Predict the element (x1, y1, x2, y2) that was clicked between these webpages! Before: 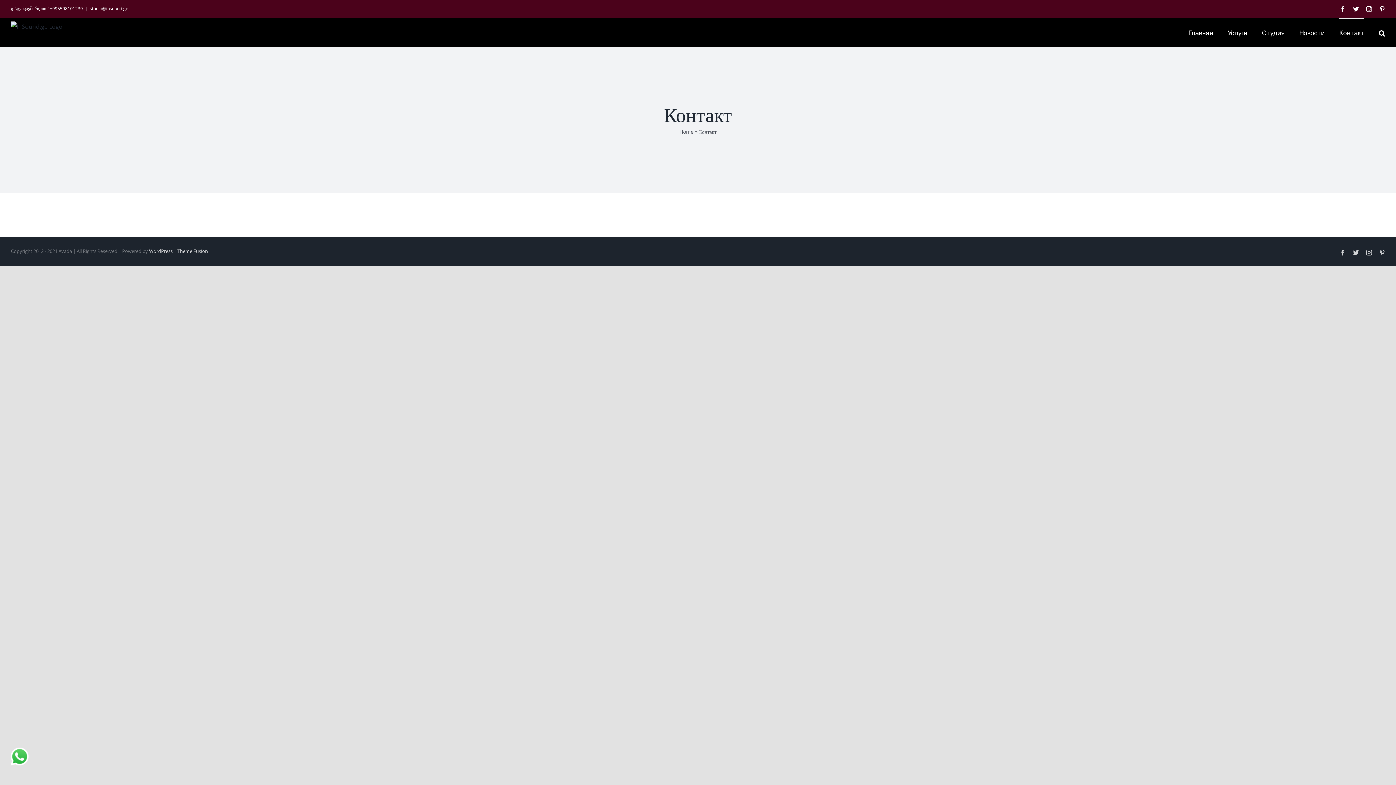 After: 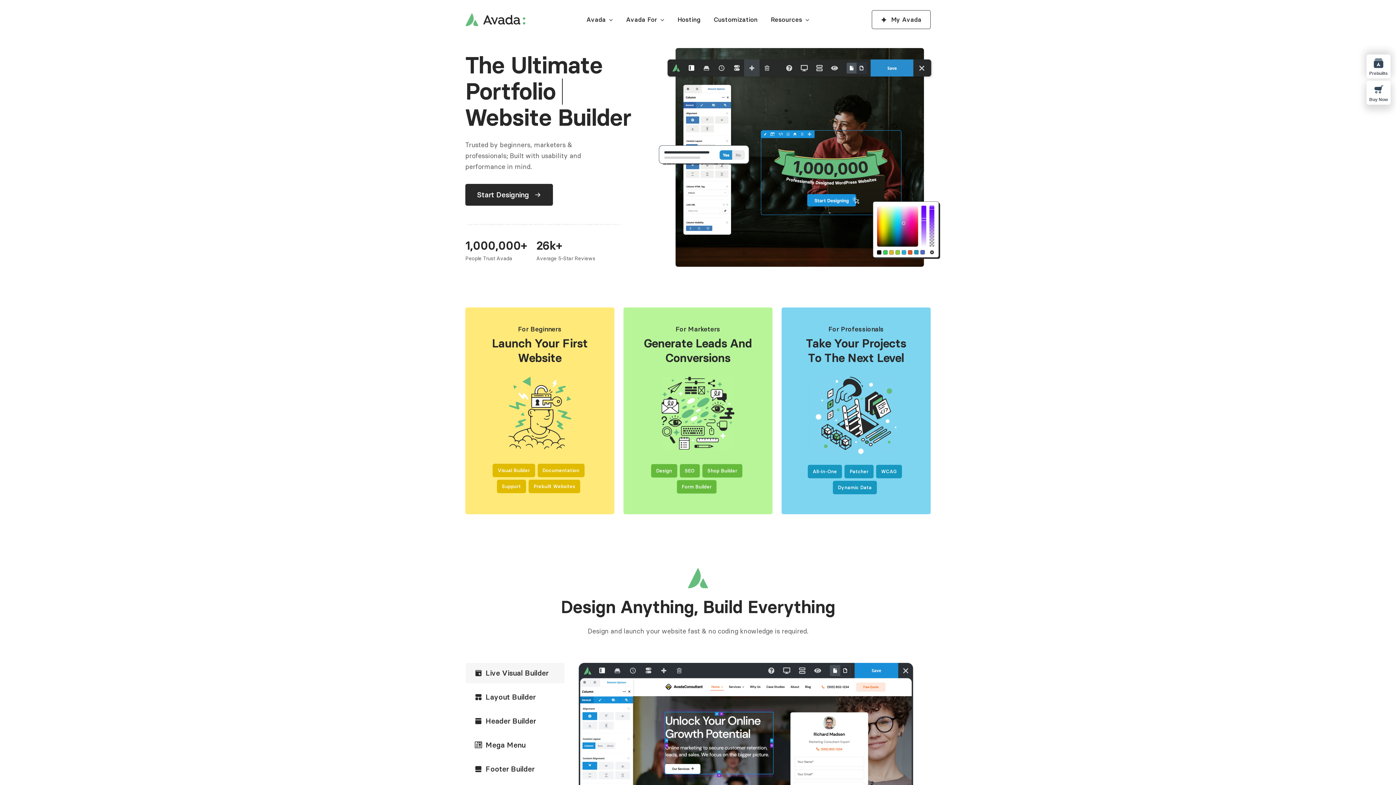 Action: label: Theme Fusion bbox: (177, 248, 208, 254)